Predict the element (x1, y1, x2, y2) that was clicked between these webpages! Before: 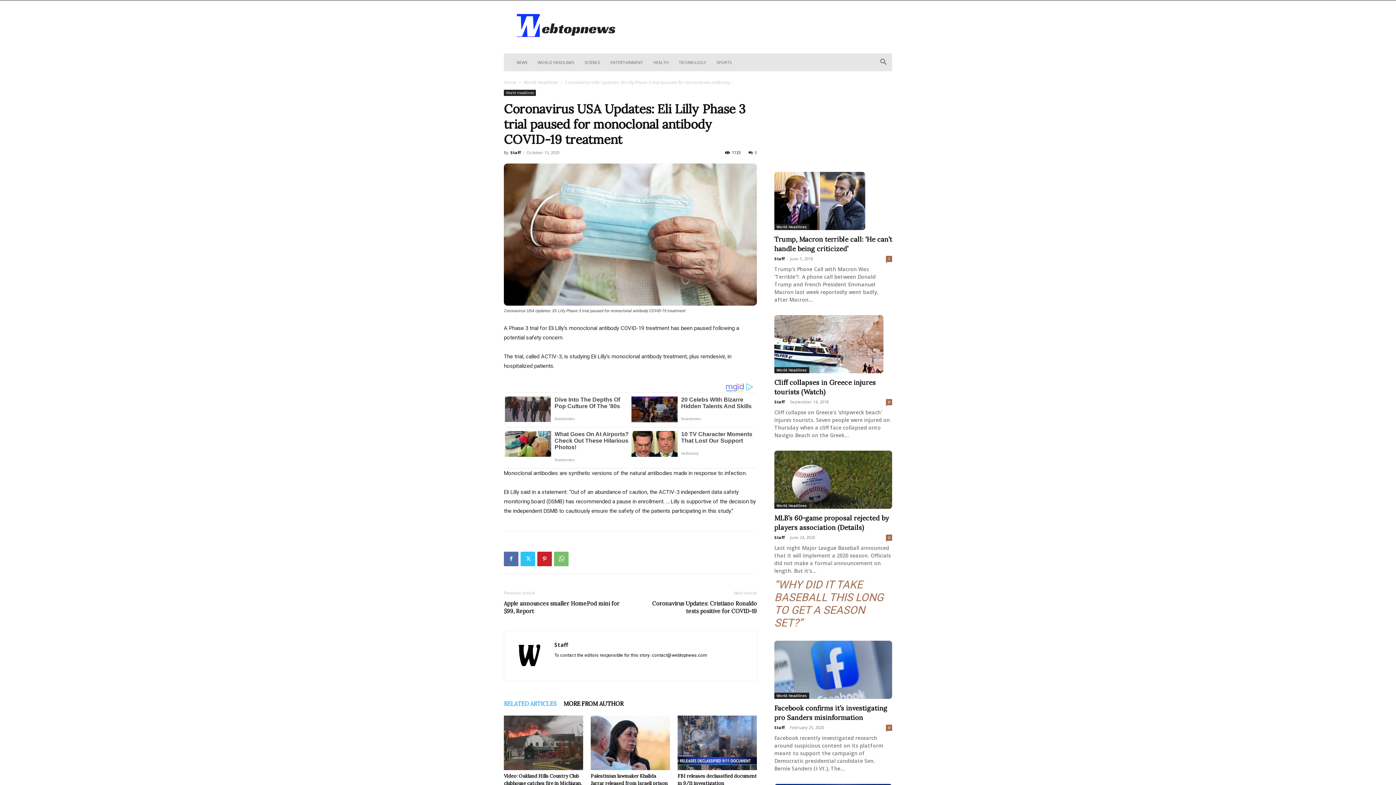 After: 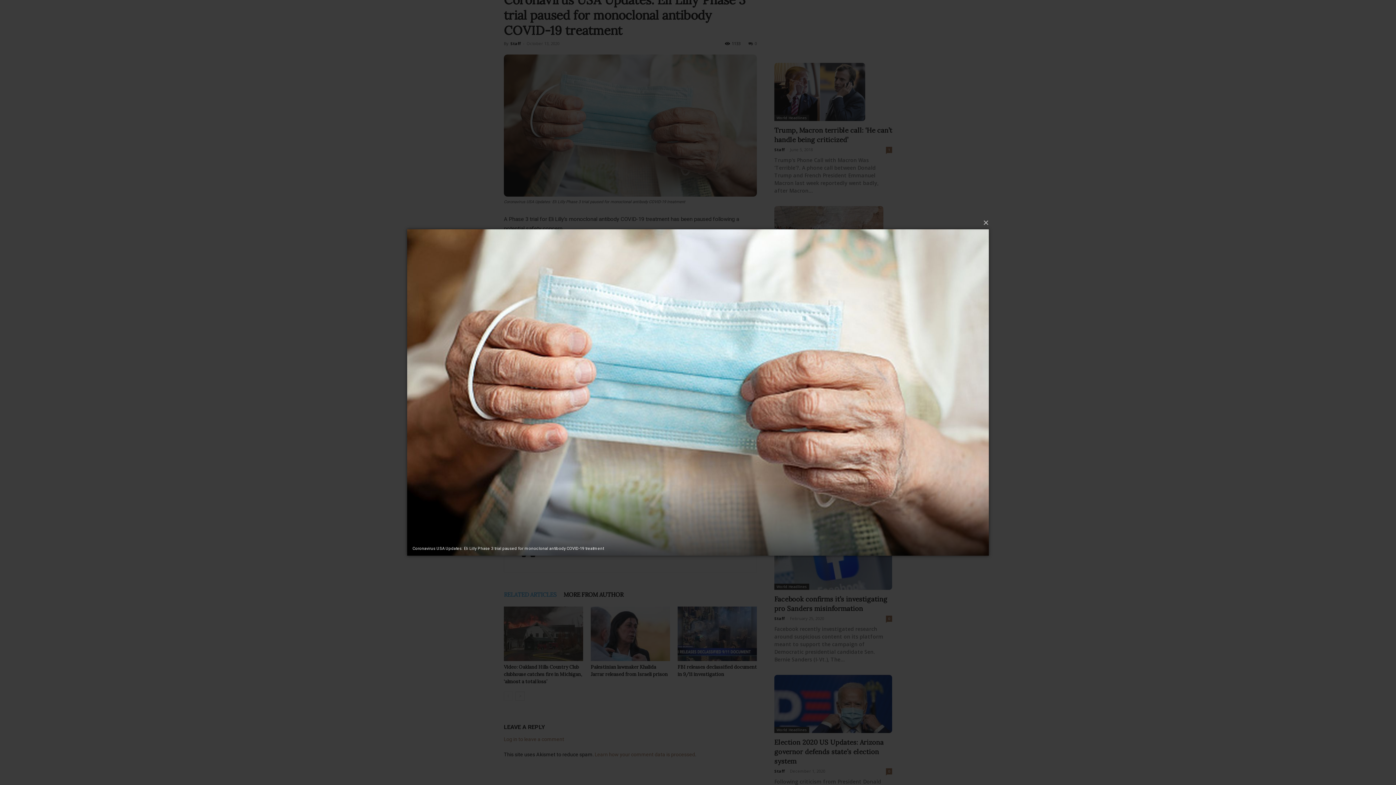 Action: bbox: (504, 163, 757, 305)